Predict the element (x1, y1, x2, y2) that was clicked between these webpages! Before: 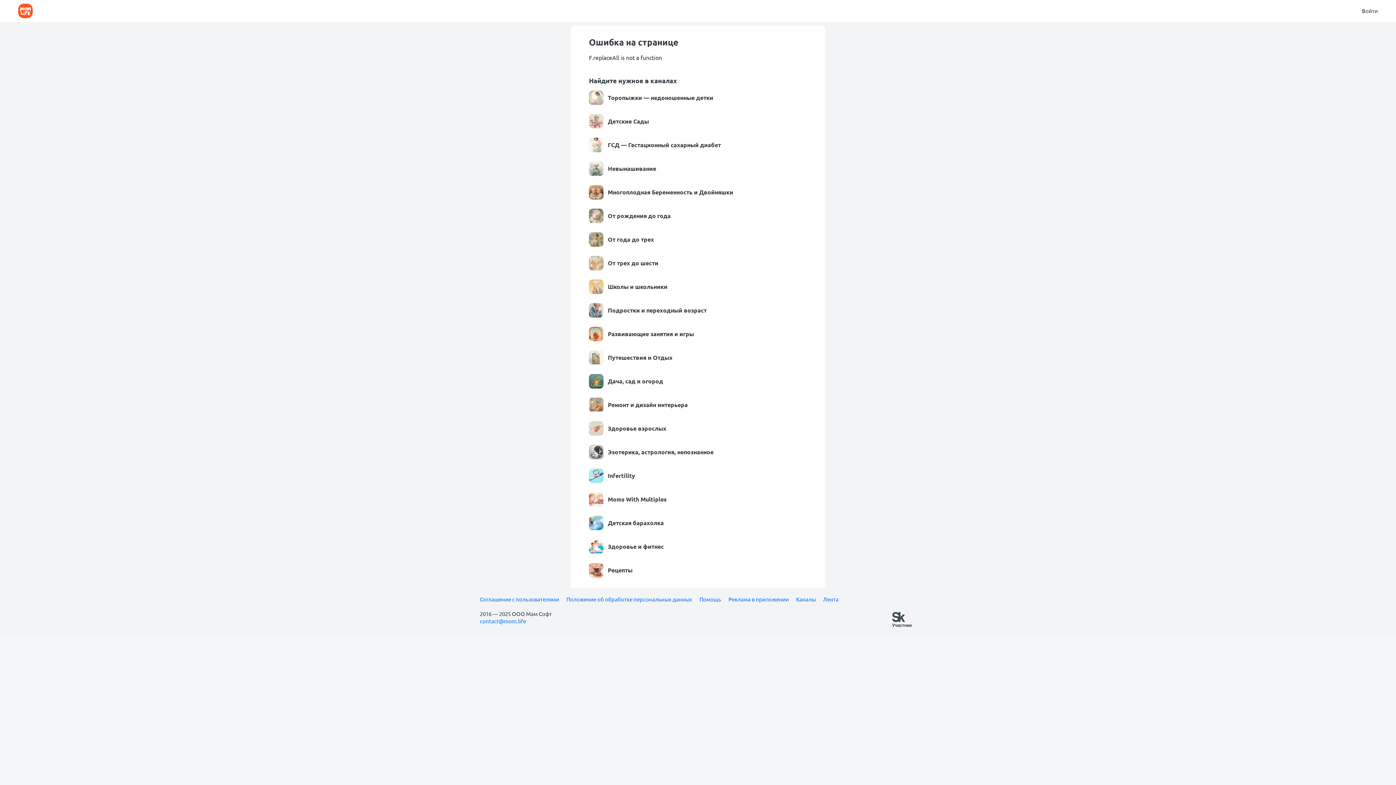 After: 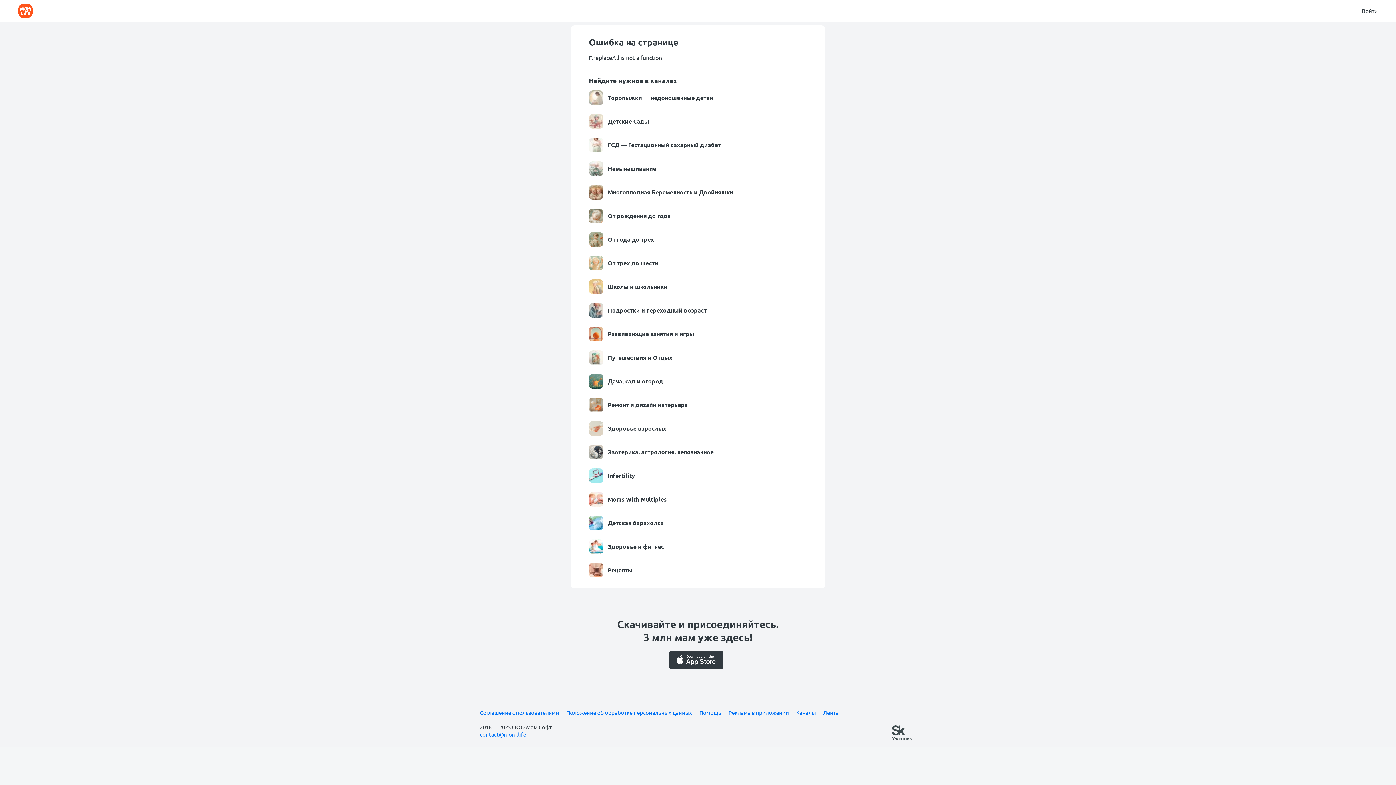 Action: bbox: (796, 596, 816, 603) label: Каналы